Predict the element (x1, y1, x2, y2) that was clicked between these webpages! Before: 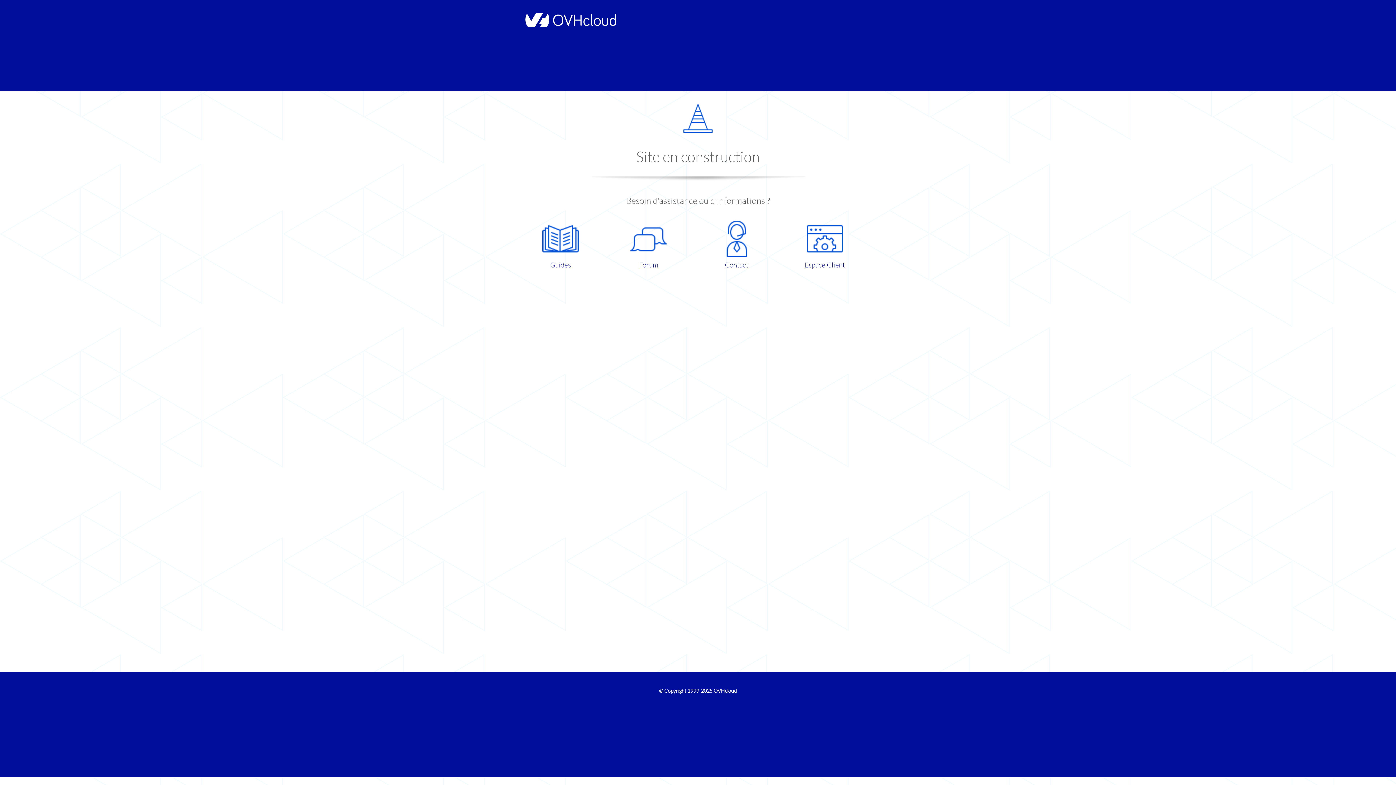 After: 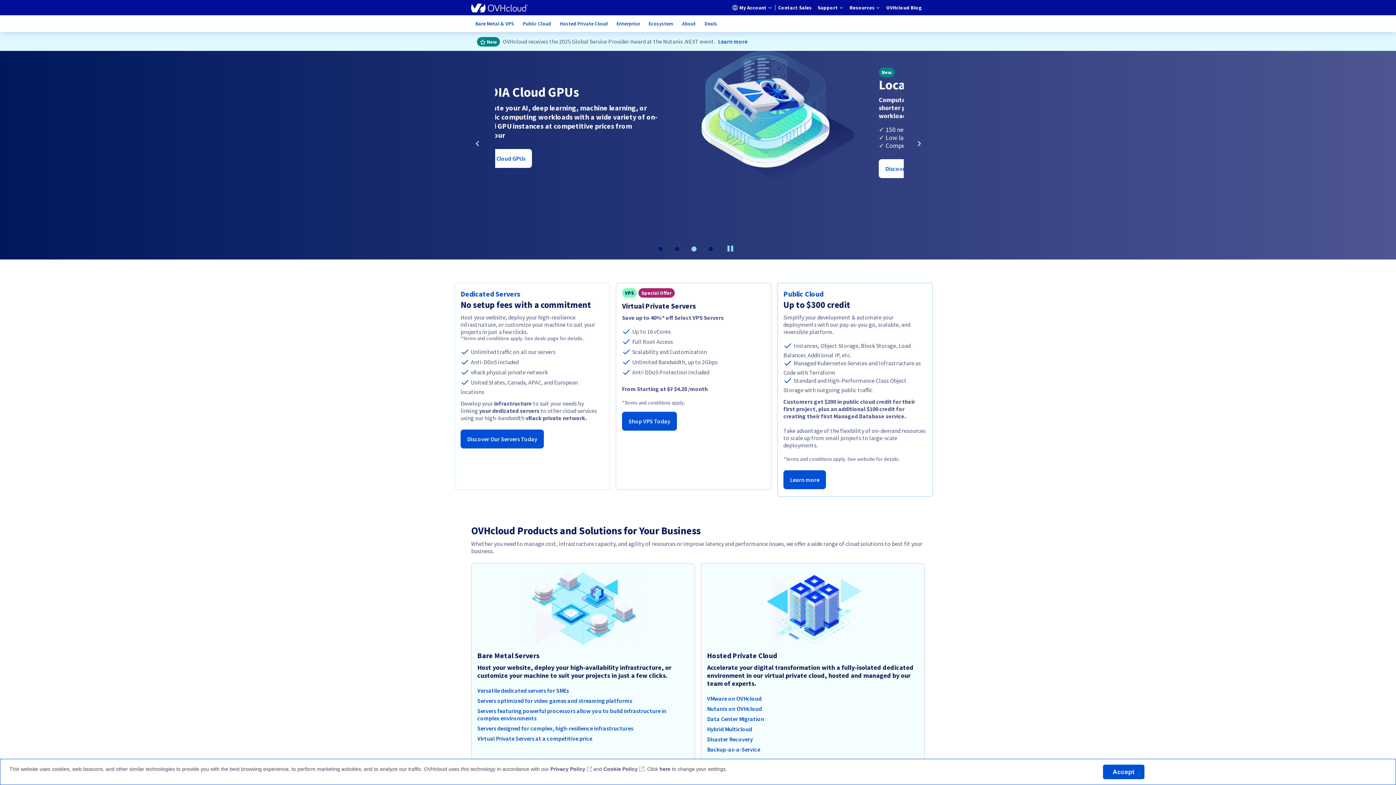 Action: bbox: (521, 22, 616, 28)